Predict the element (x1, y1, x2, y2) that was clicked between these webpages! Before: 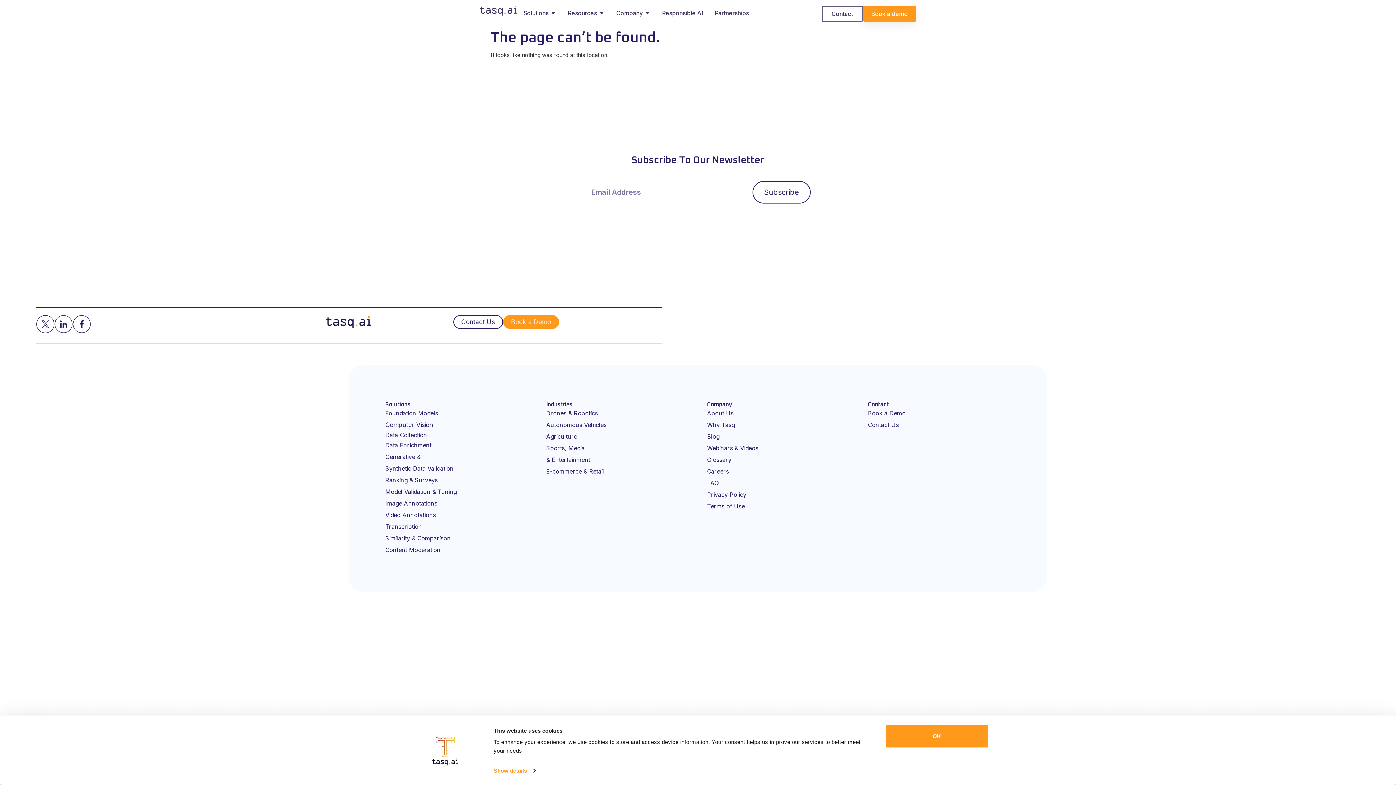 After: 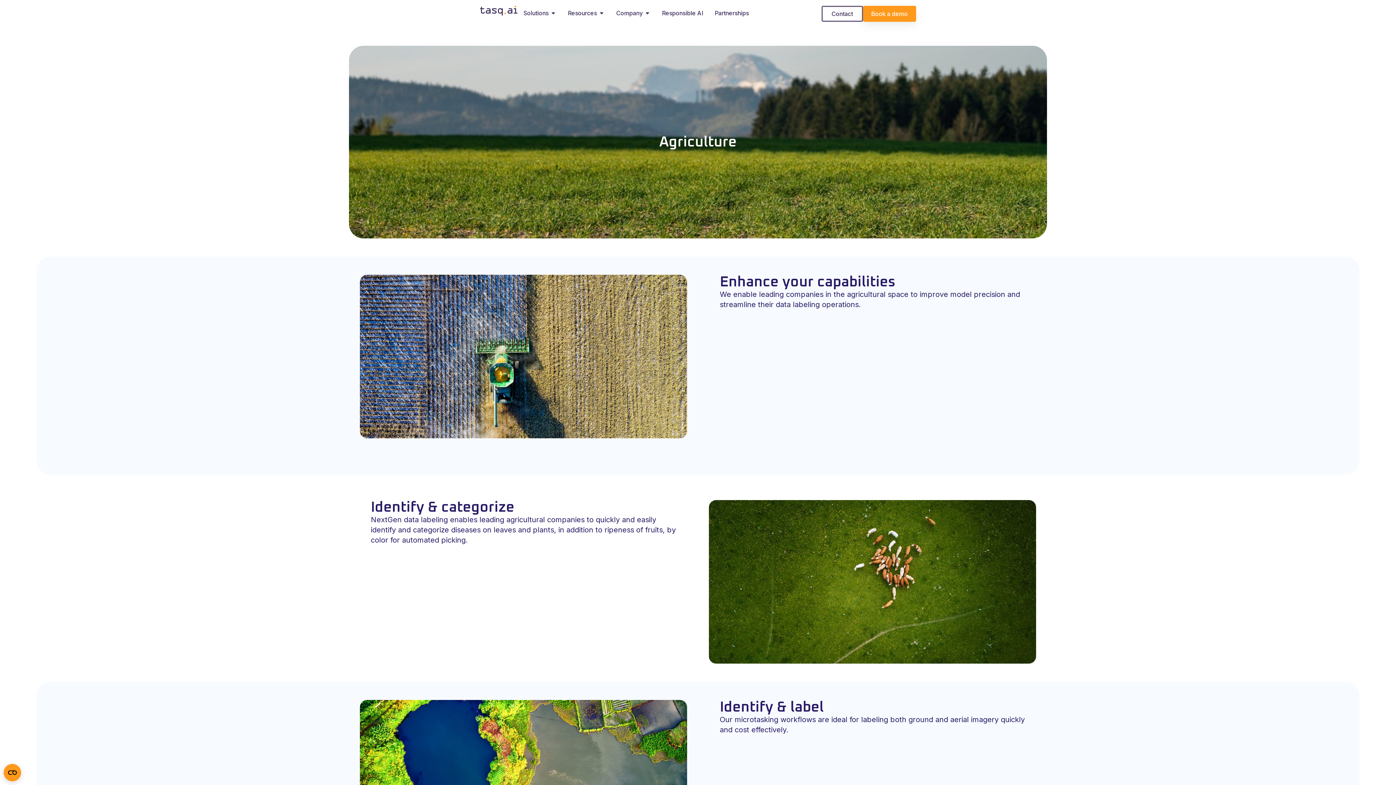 Action: label: Agriculture bbox: (546, 433, 577, 440)